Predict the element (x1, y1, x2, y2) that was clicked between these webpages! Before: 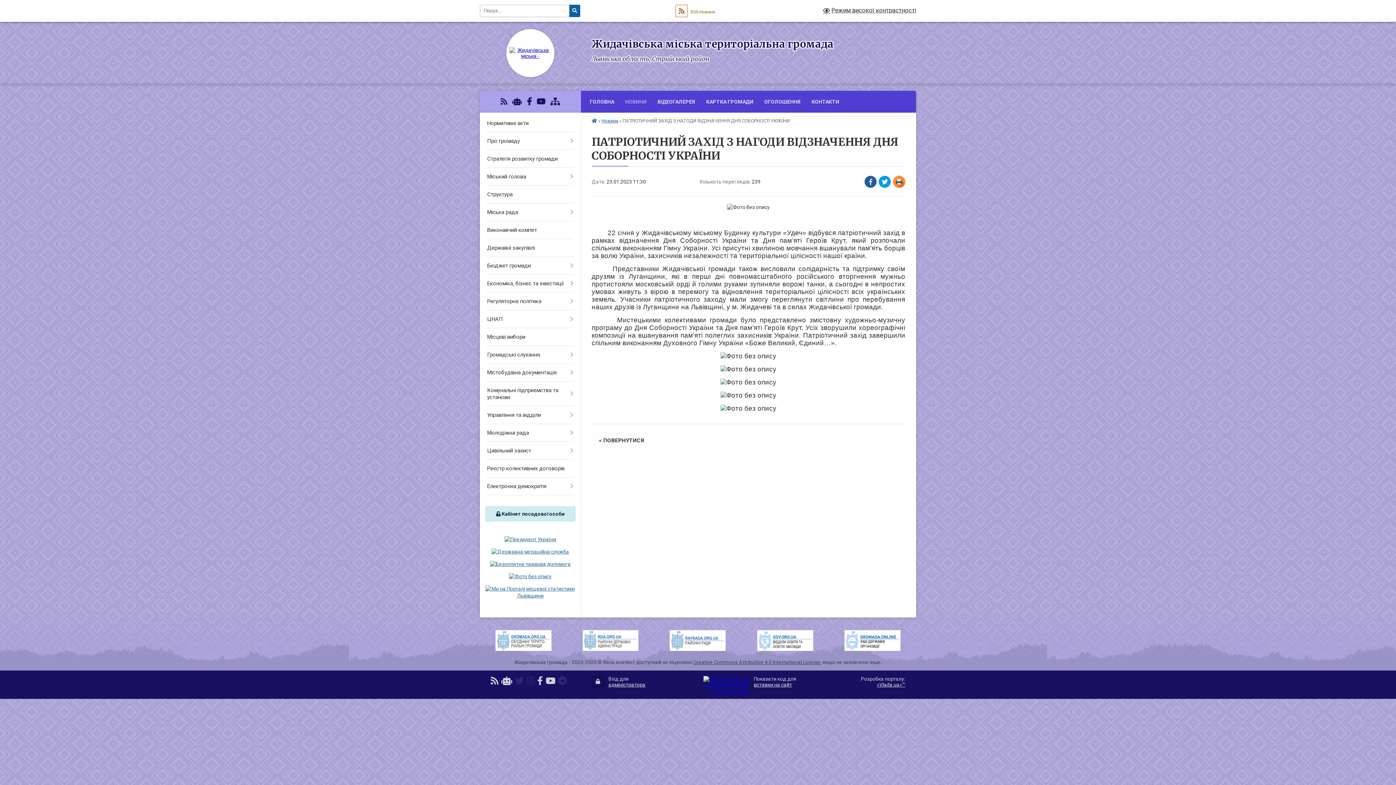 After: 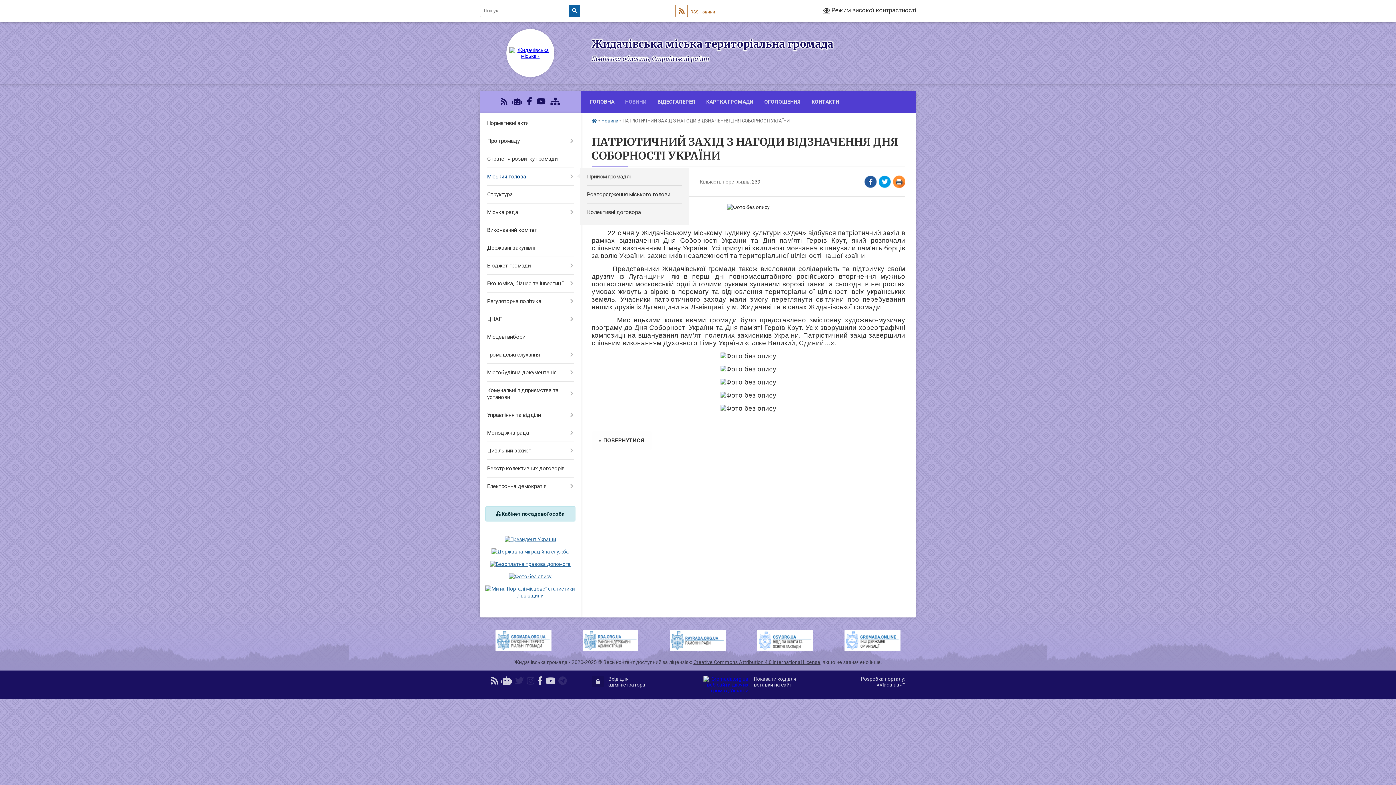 Action: label: Міський голова bbox: (480, 168, 580, 185)